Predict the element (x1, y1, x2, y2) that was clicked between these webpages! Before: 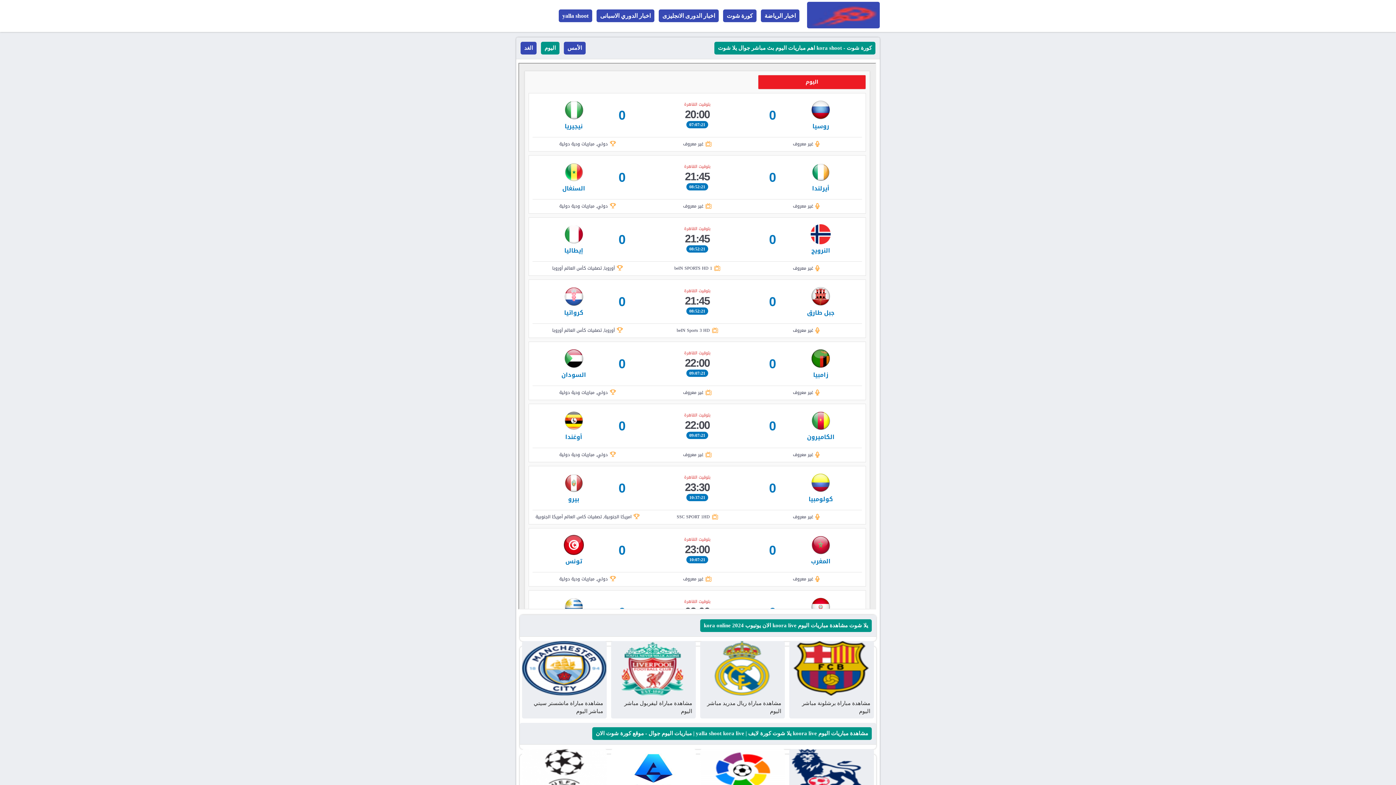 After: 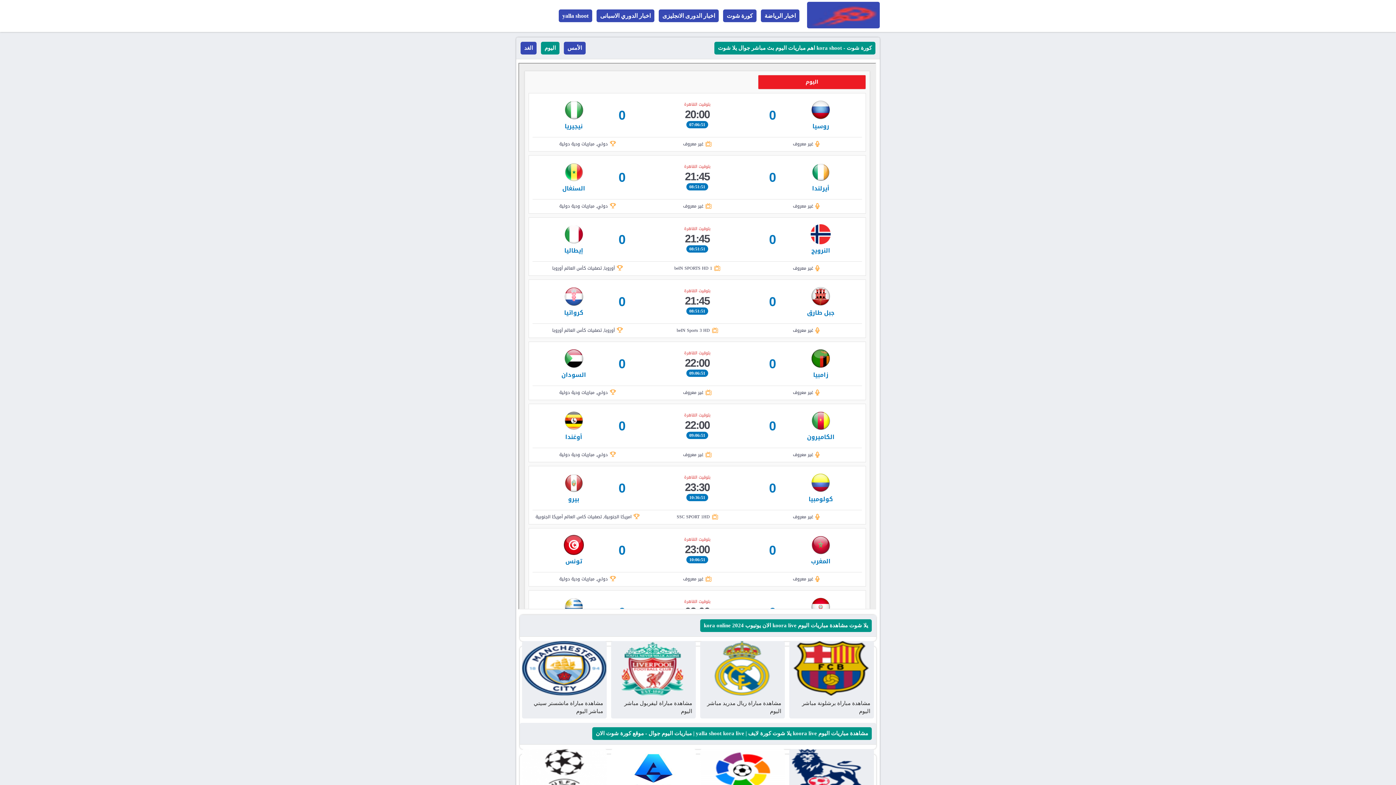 Action: label: مشاهدة مباريات اليوم koora live يلا شوت كورة لايف | yalla shoot kora live | مباريات اليوم جوال - موقع كورة شوت الان bbox: (596, 730, 868, 736)